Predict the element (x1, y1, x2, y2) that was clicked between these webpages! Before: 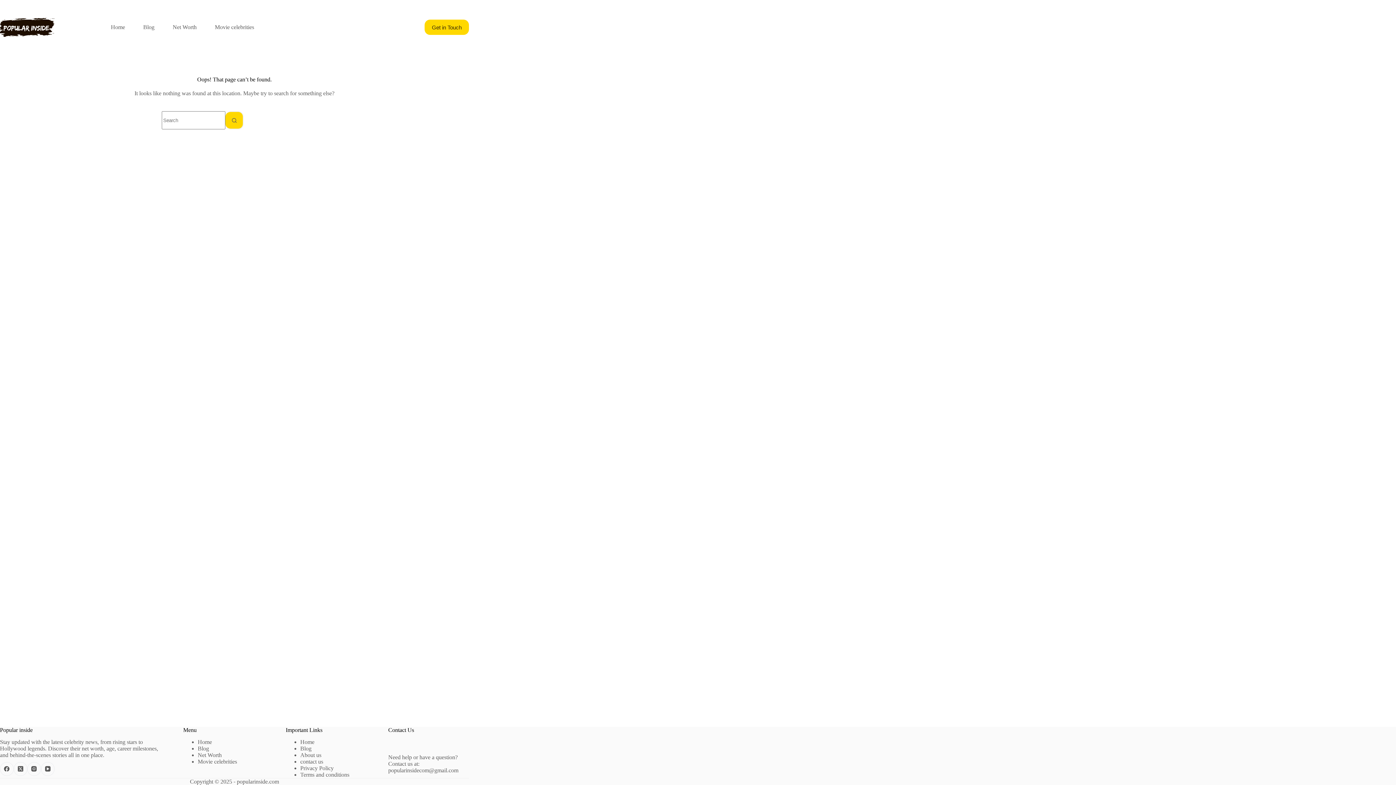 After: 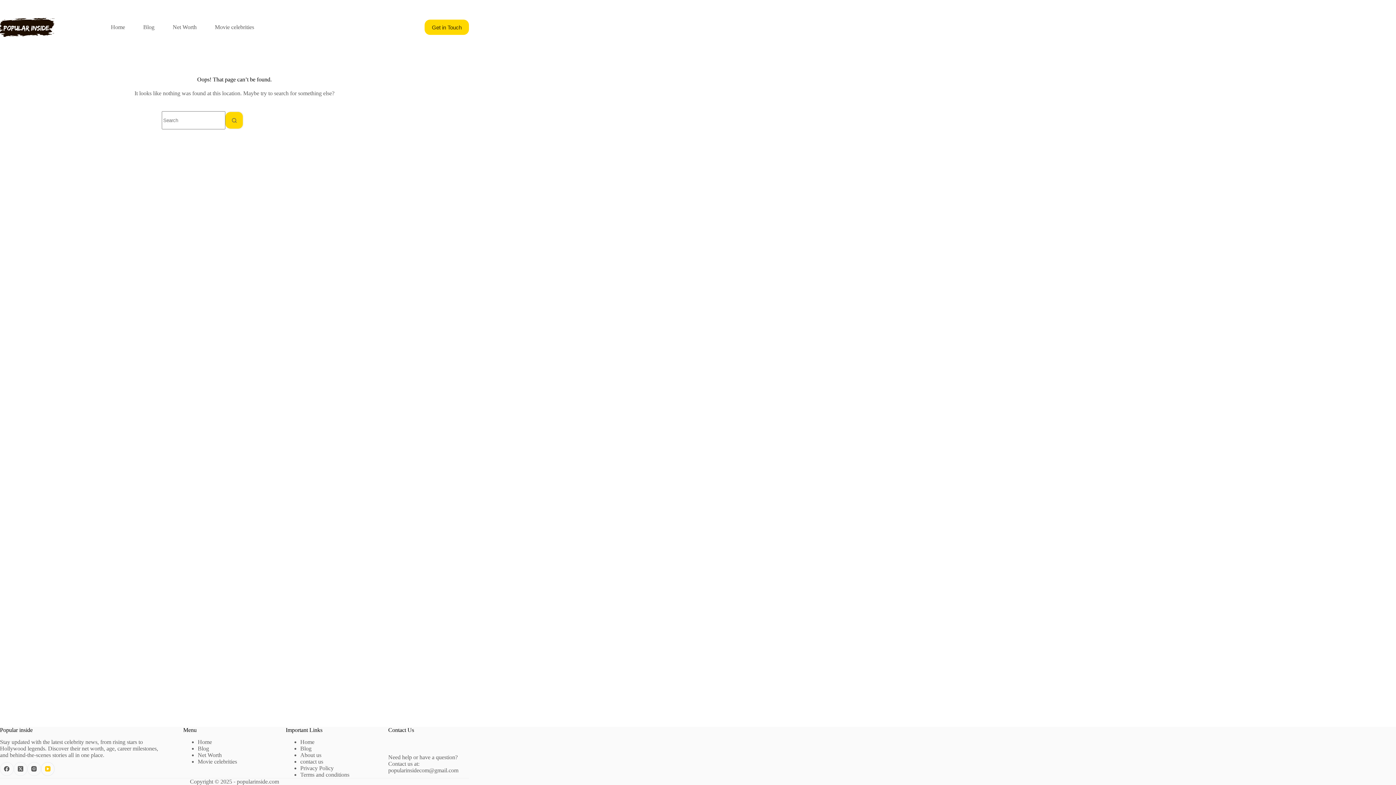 Action: bbox: (40, 762, 54, 776) label: YouTube